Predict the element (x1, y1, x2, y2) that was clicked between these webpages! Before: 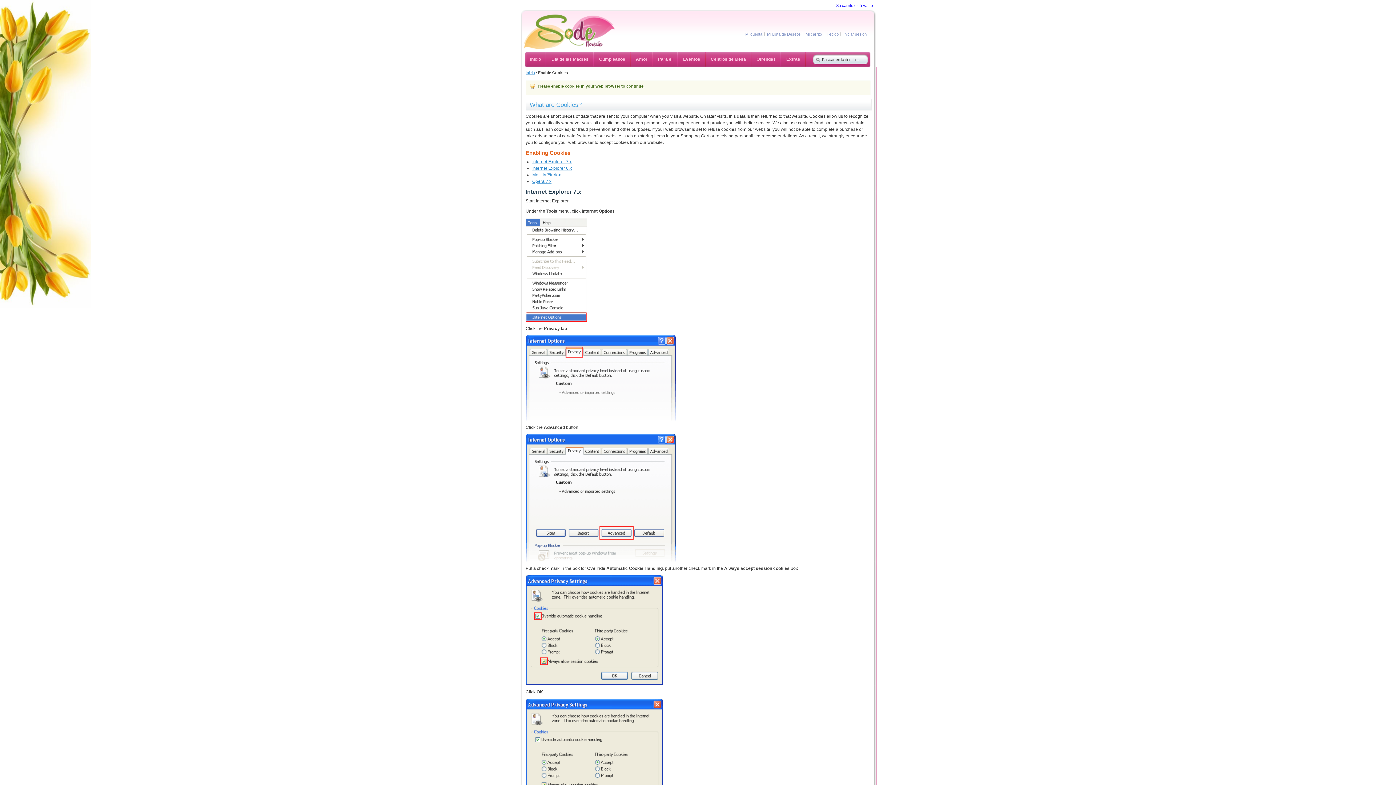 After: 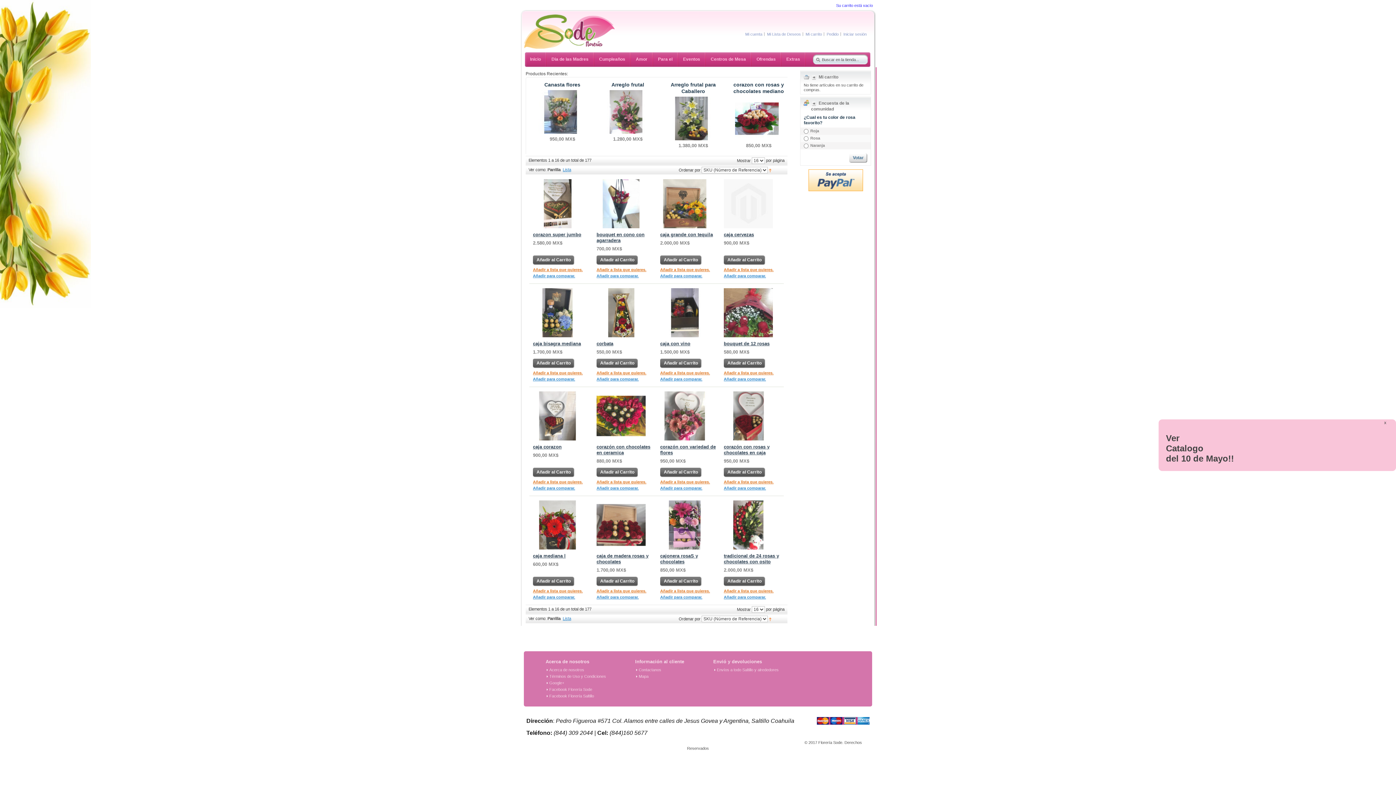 Action: label: Inicio bbox: (525, 70, 534, 74)